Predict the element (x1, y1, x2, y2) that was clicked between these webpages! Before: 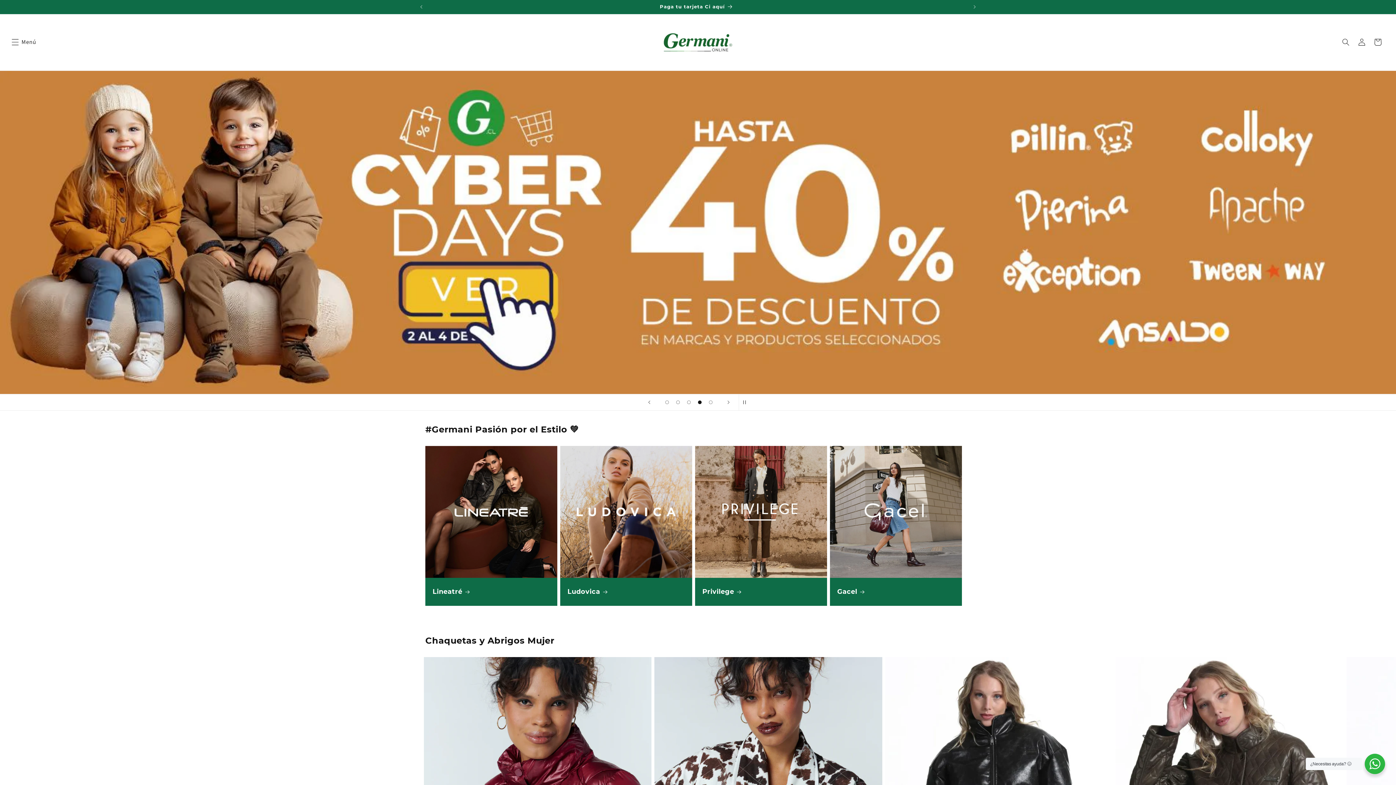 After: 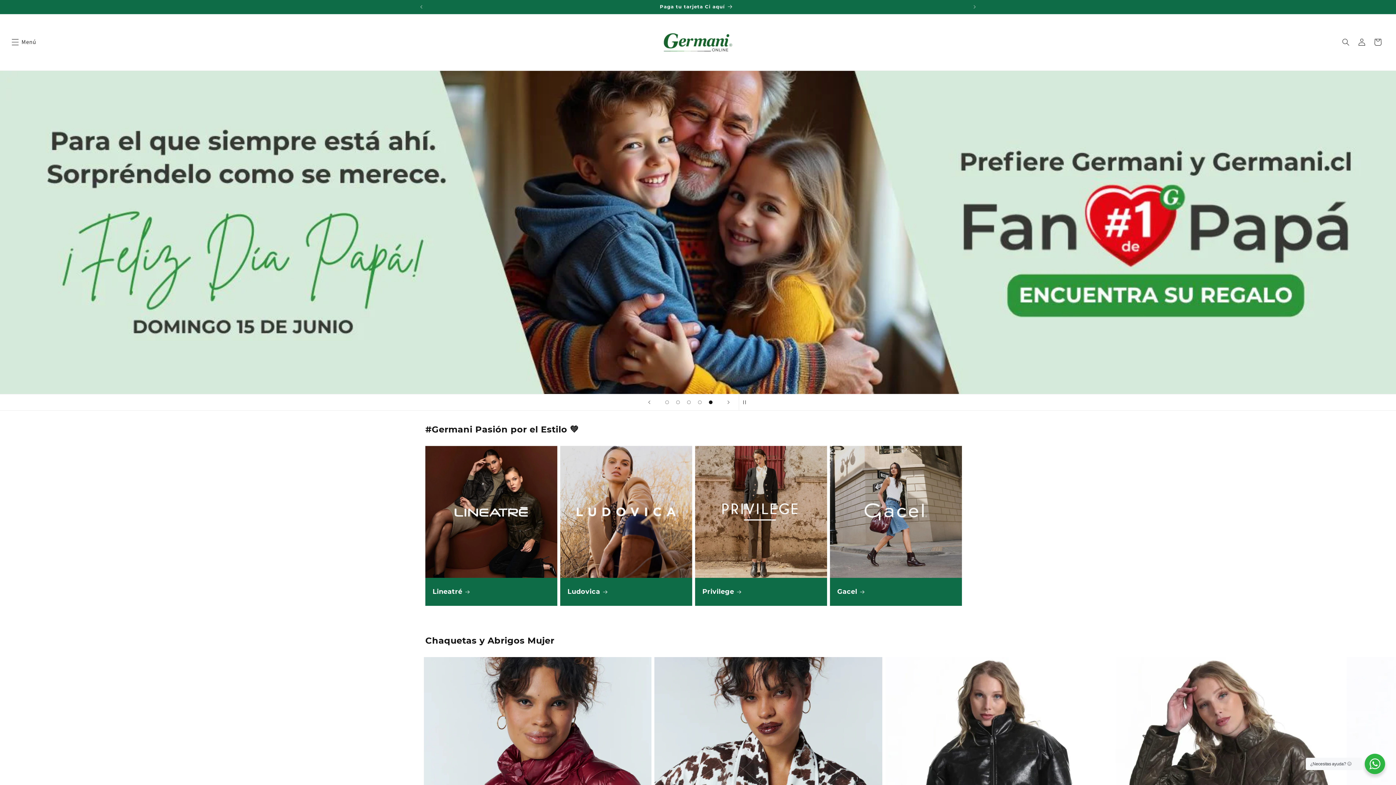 Action: bbox: (705, 397, 716, 408) label: Cargar diapositiva 5 de 5